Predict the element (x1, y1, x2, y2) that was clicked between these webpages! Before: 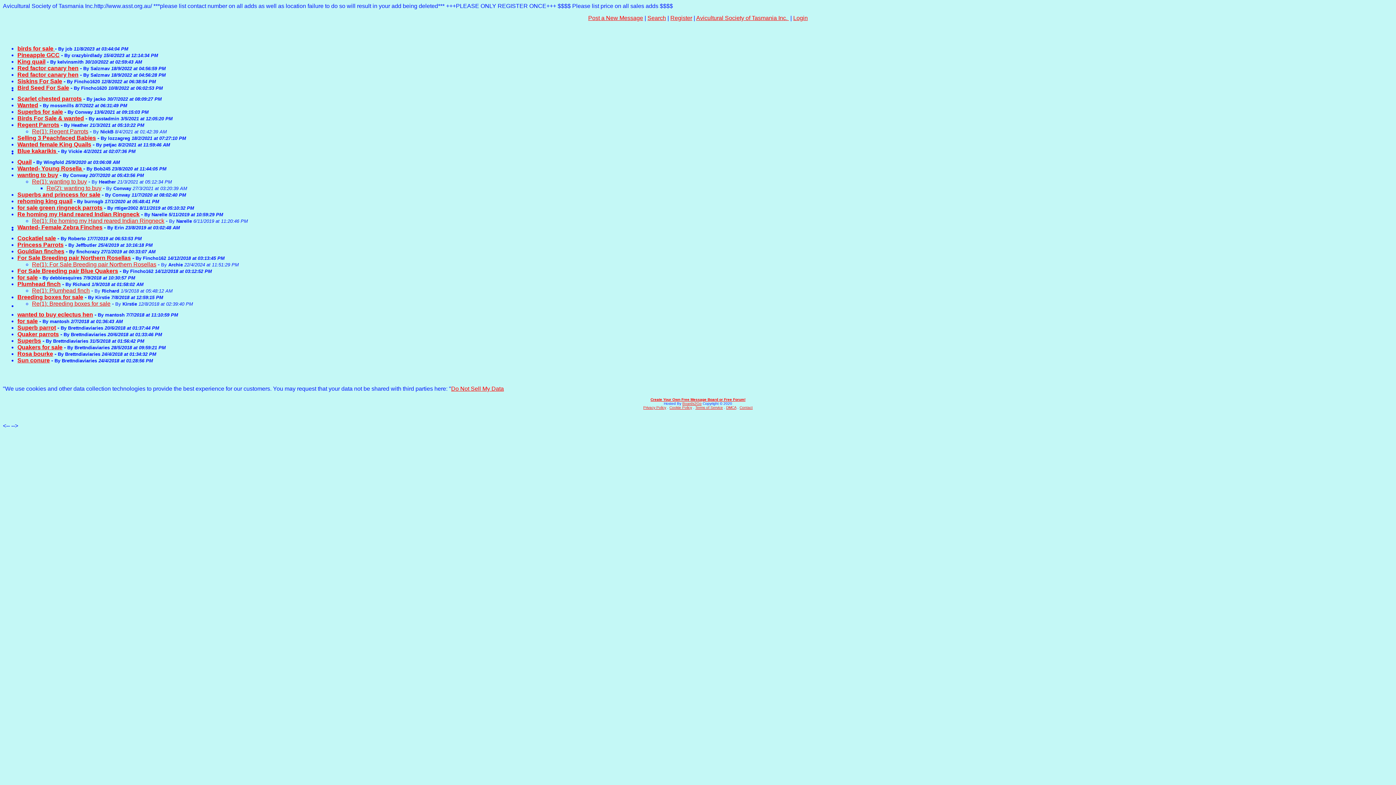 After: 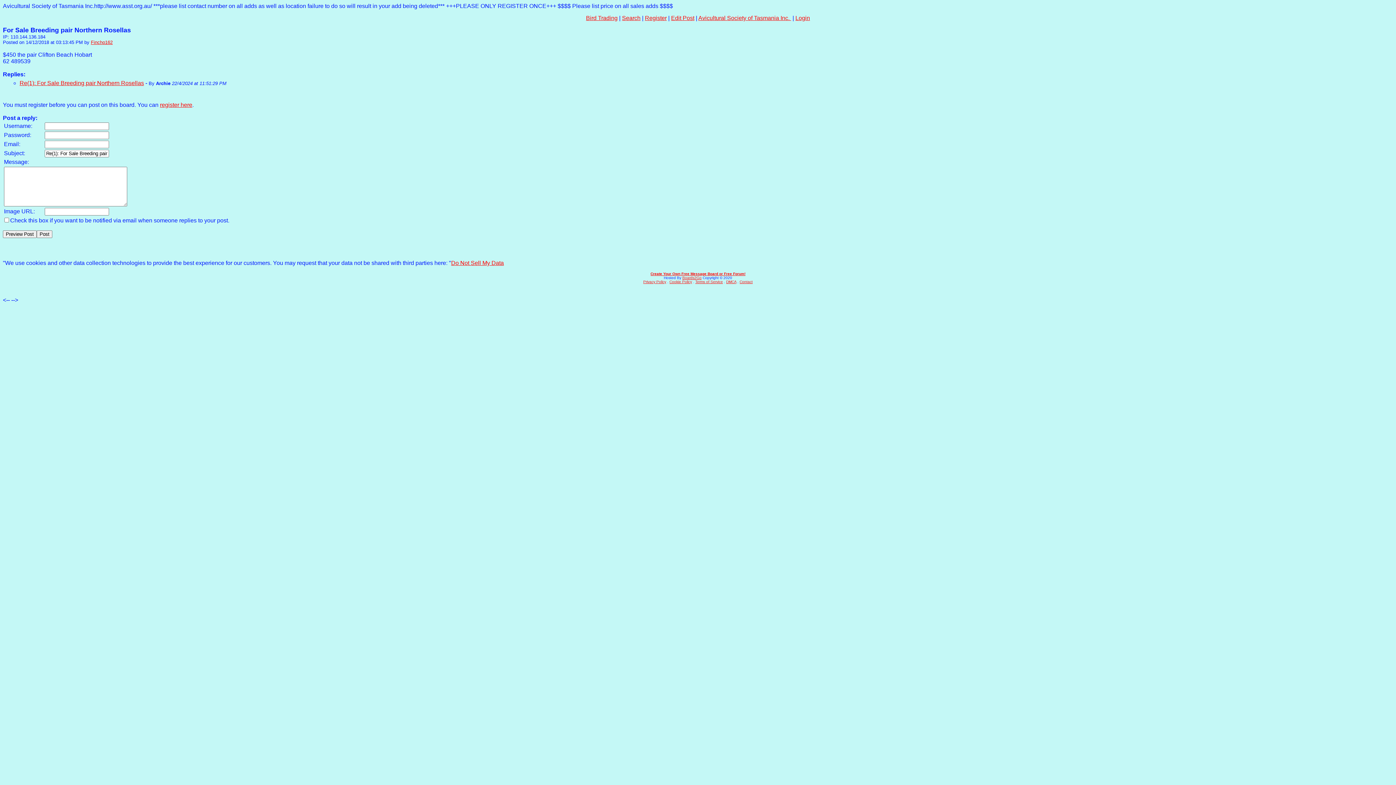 Action: label: For Sale Breeding pair Northern Rosellas bbox: (17, 254, 130, 261)